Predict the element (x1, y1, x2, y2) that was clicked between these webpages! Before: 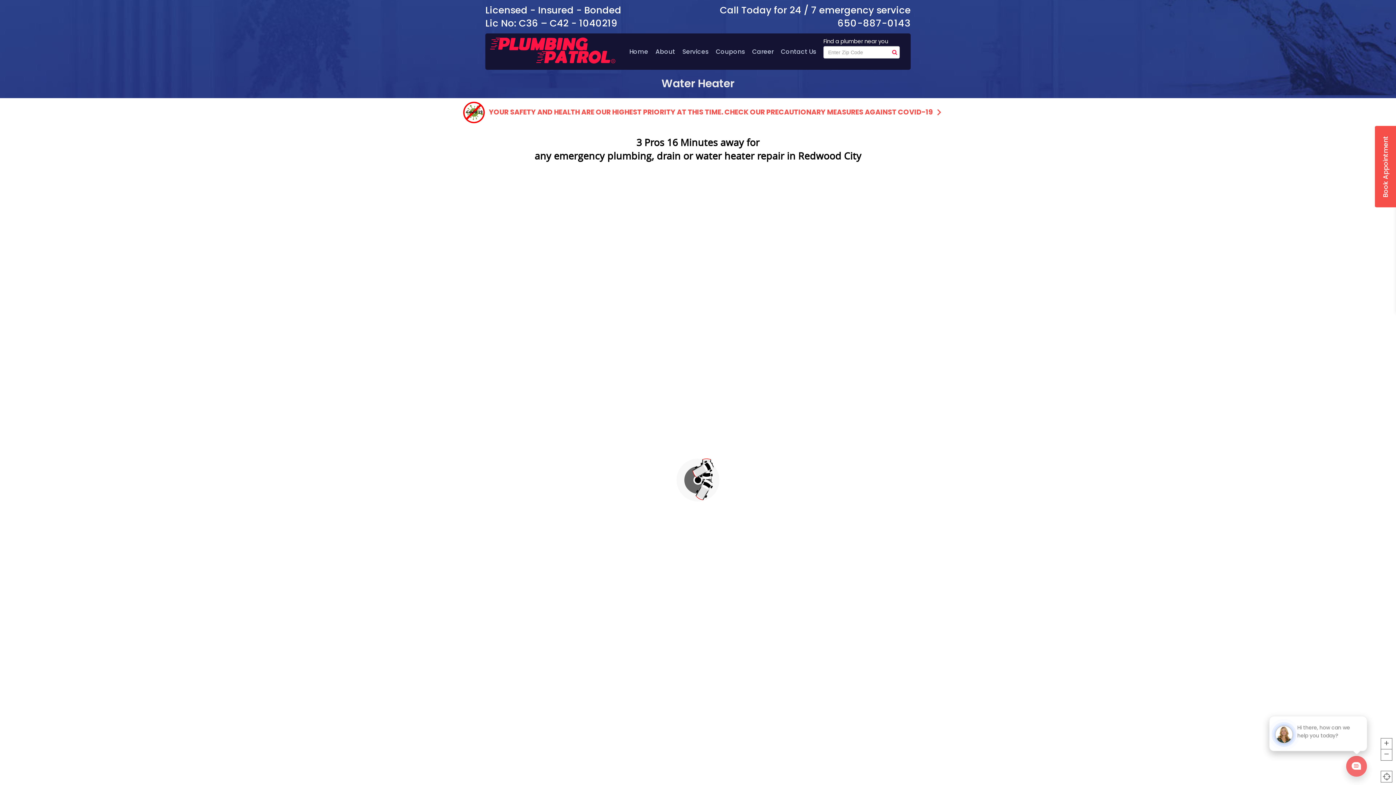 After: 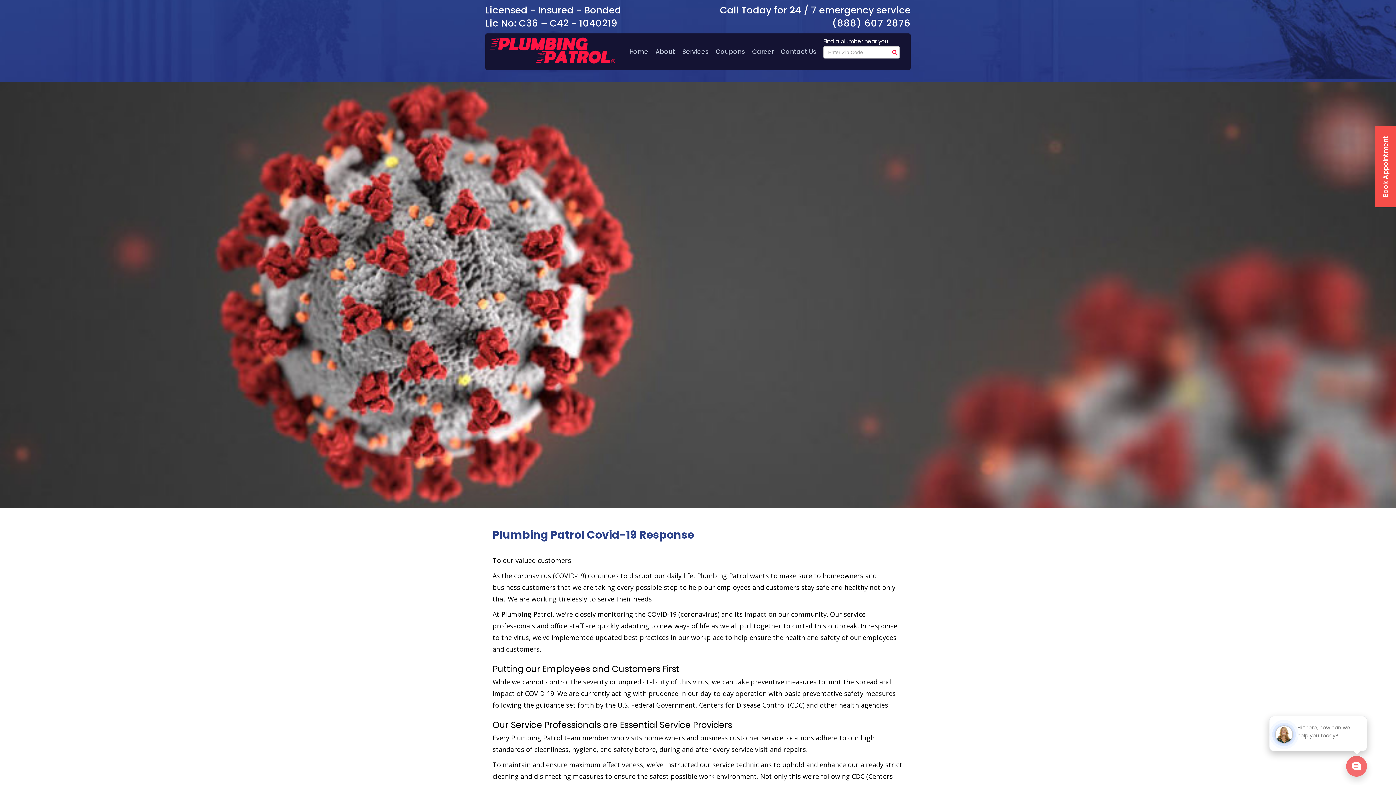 Action: label:  YOUR SAFETY AND HEALTH ARE OUR HIGHEST PRIORITY AT THIS TIME. CHECK OUR PRECAUTIONARY MEASURES AGAINST COVID-19 bbox: (0, 98, 1396, 126)